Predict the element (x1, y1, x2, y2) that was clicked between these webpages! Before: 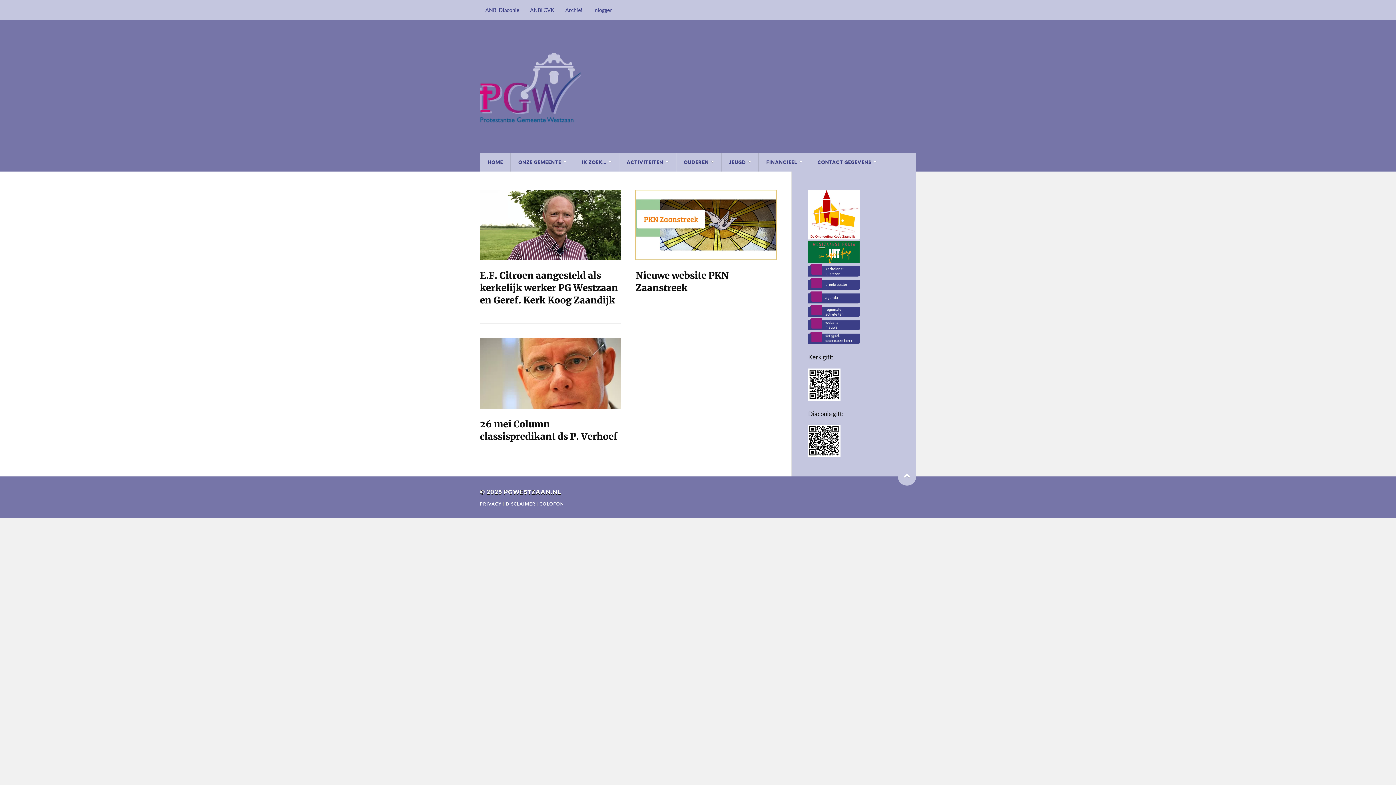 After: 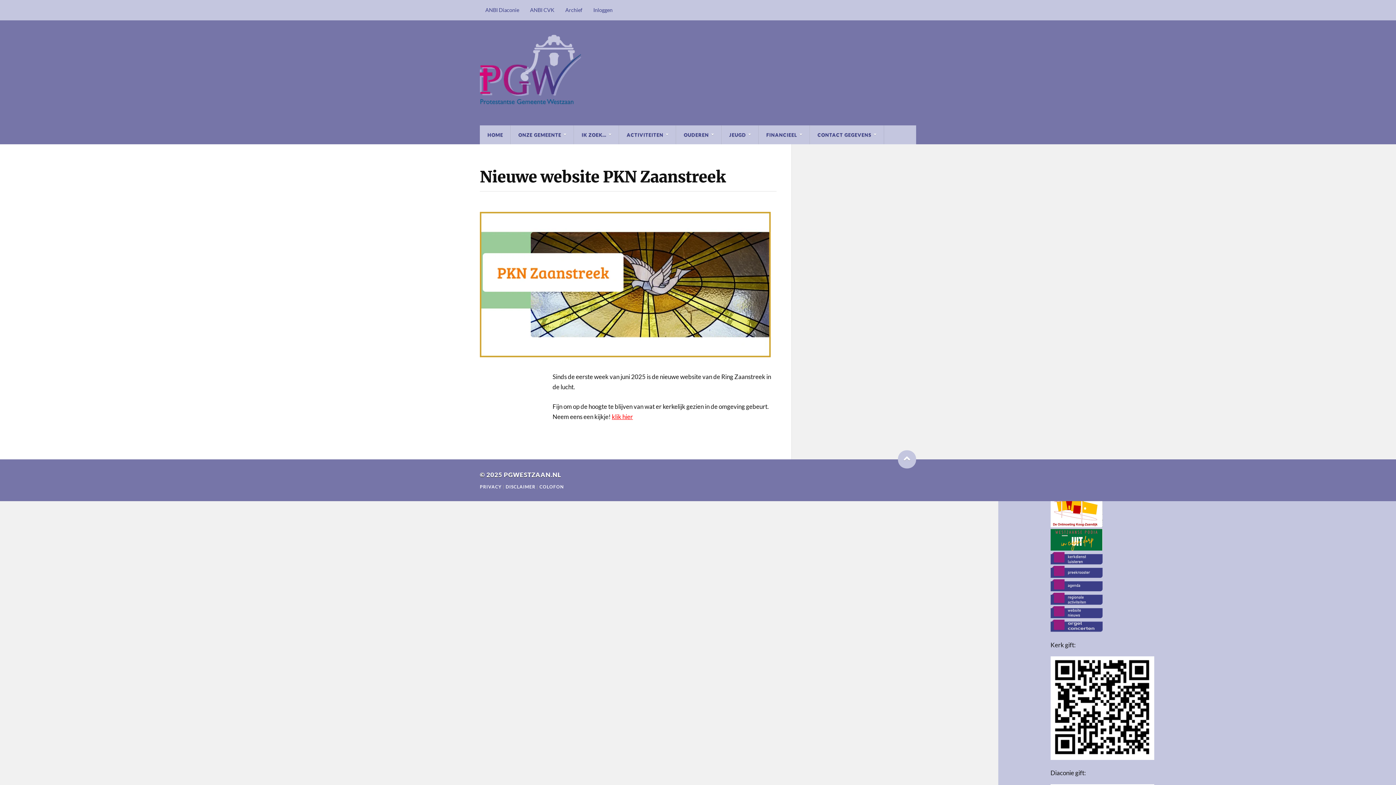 Action: bbox: (635, 269, 776, 294) label: Nieuwe website PKN Zaanstreek